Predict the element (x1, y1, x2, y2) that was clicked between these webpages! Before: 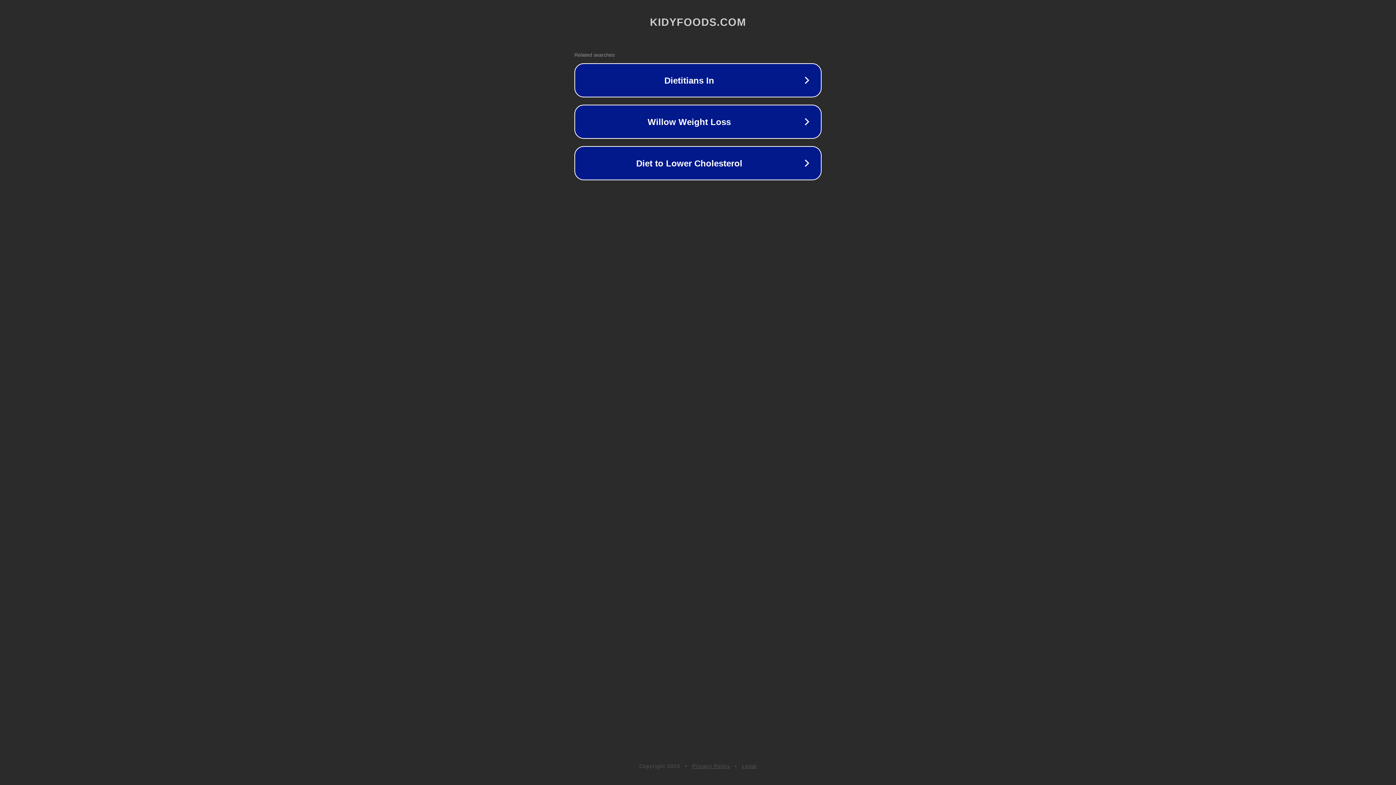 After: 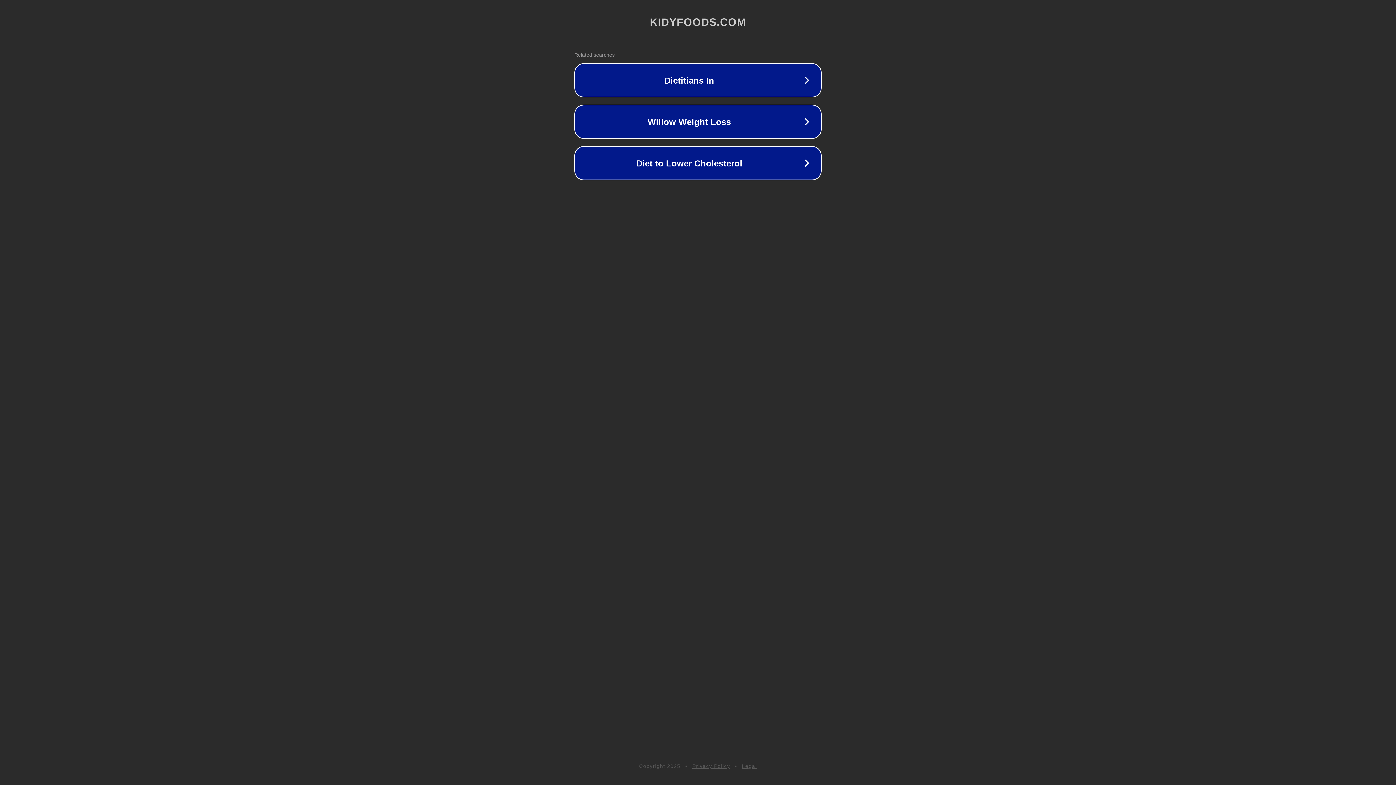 Action: bbox: (692, 763, 730, 769) label: Privacy Policy